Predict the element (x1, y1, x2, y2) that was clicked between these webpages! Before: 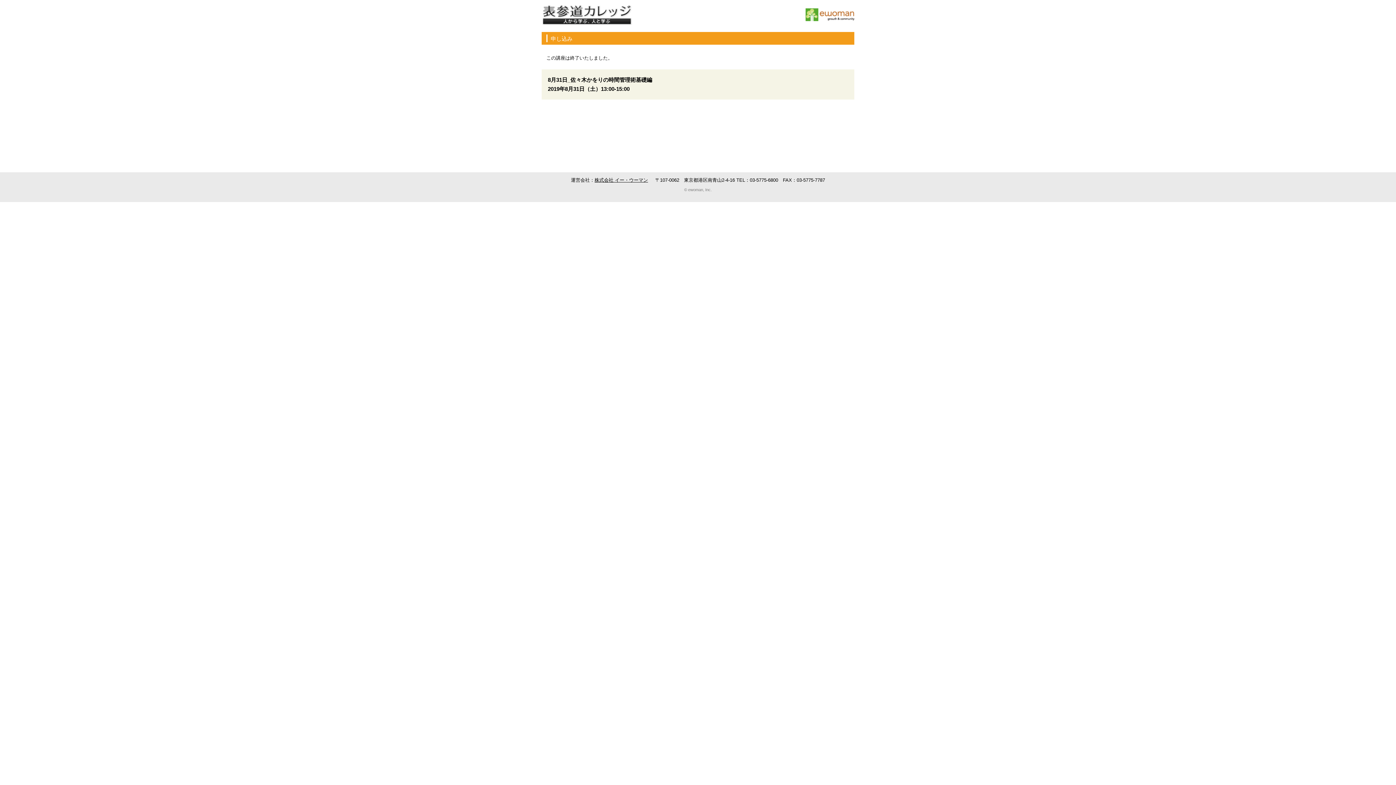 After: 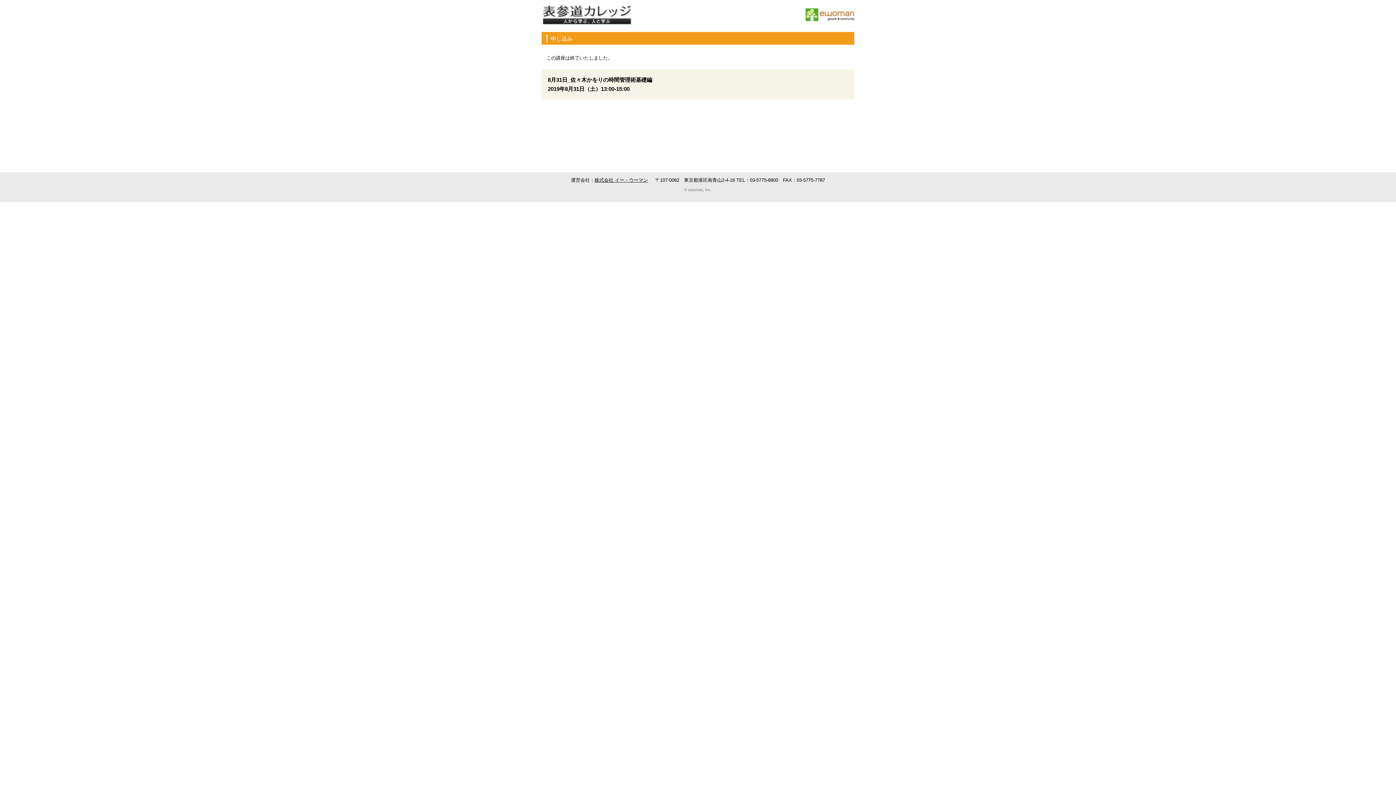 Action: label: 株式会社 イー・ウーマン bbox: (594, 177, 648, 182)